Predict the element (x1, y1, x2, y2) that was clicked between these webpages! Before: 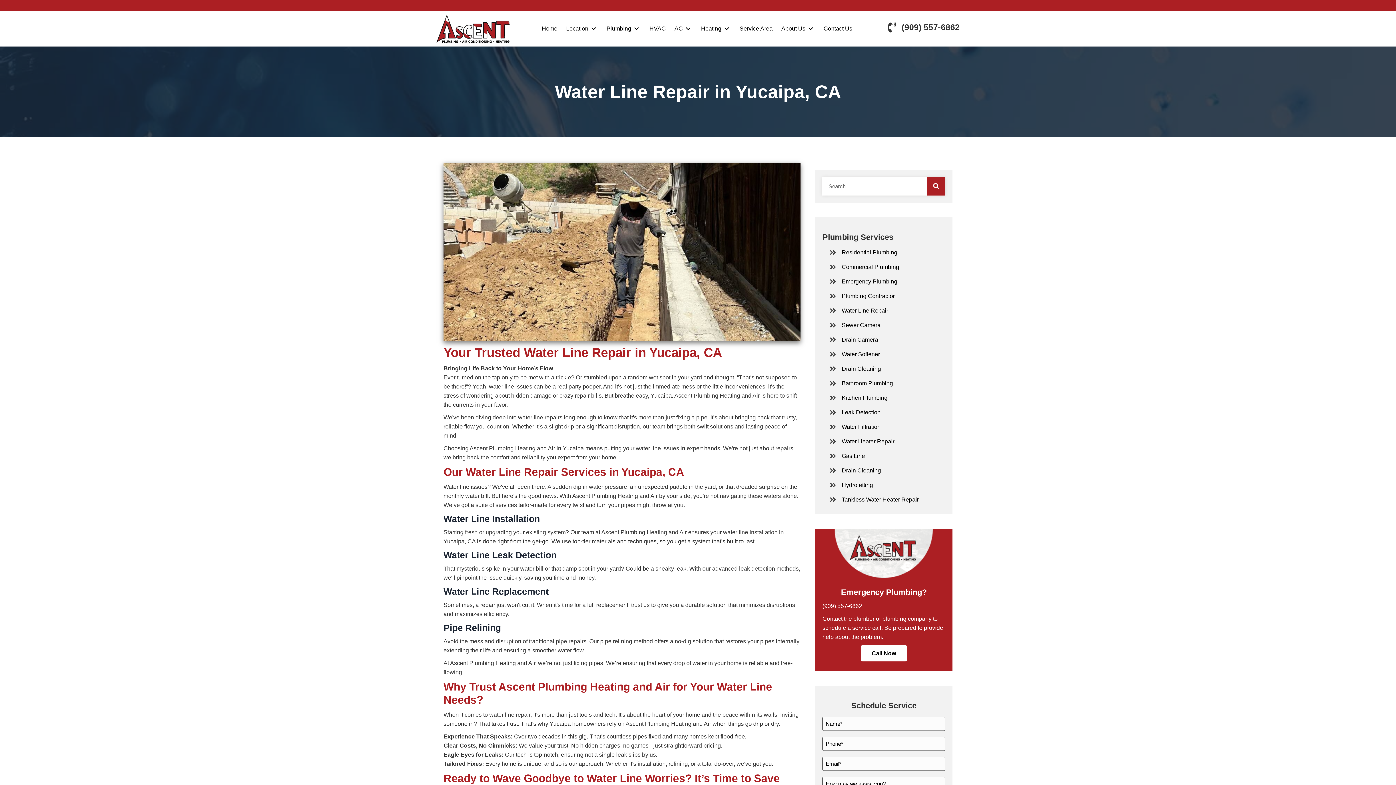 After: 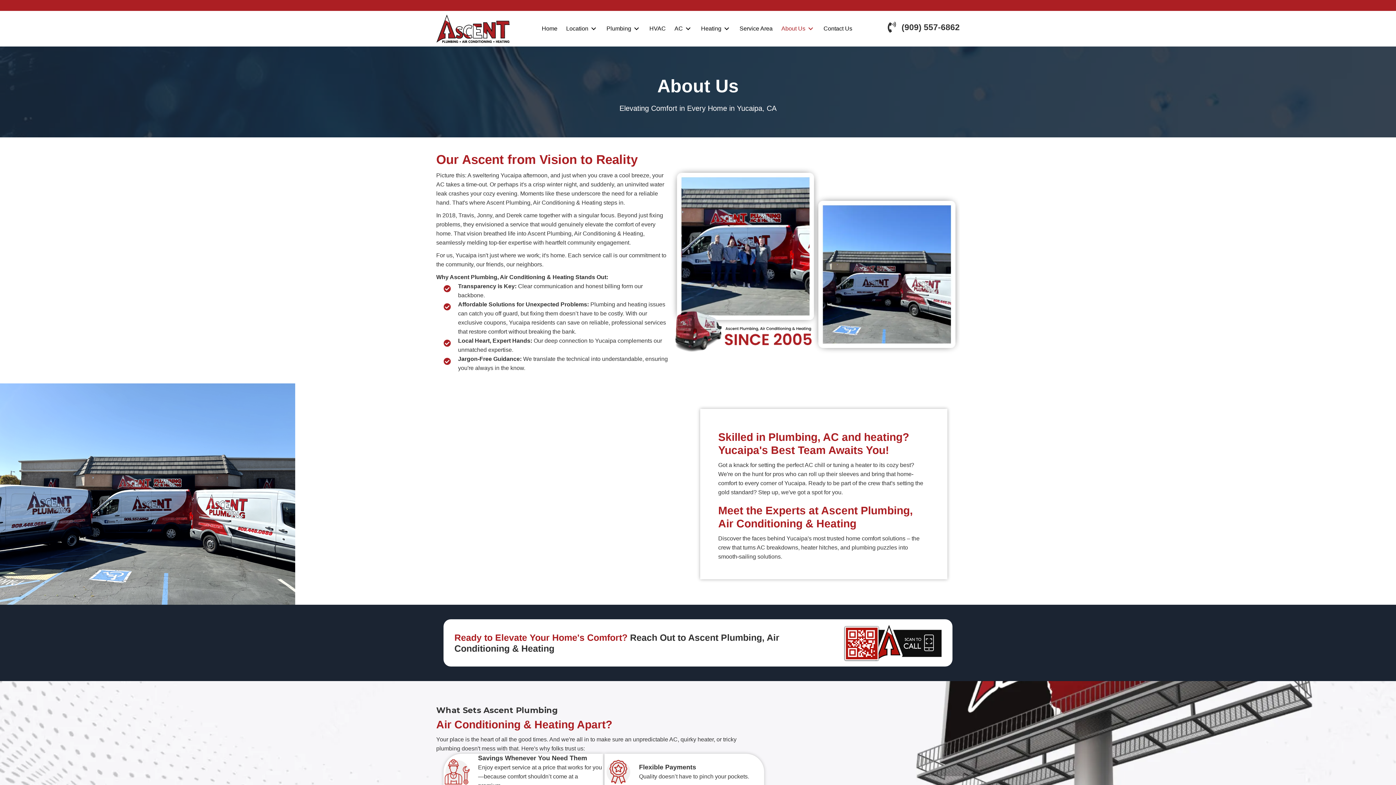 Action: label: About Us: submenu bbox: (806, 24, 815, 33)